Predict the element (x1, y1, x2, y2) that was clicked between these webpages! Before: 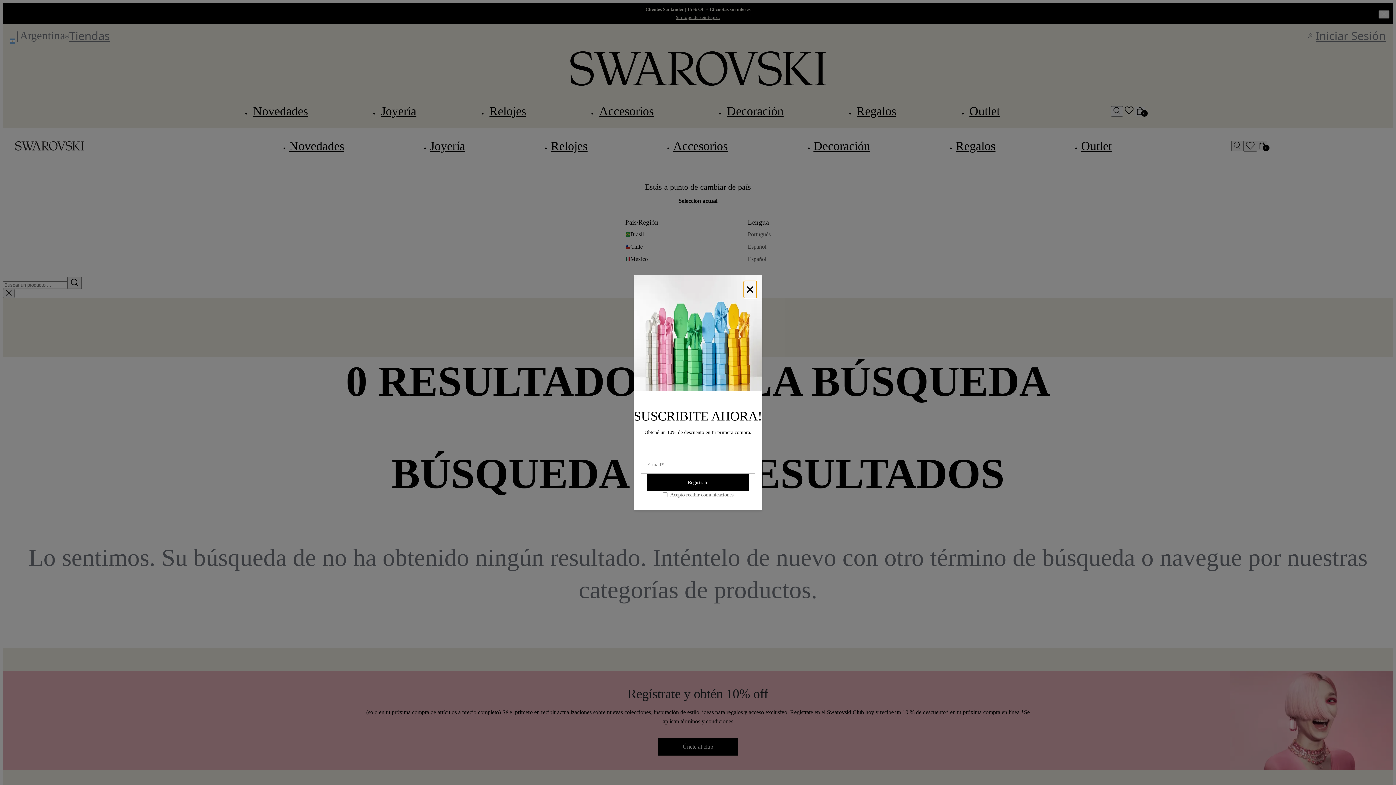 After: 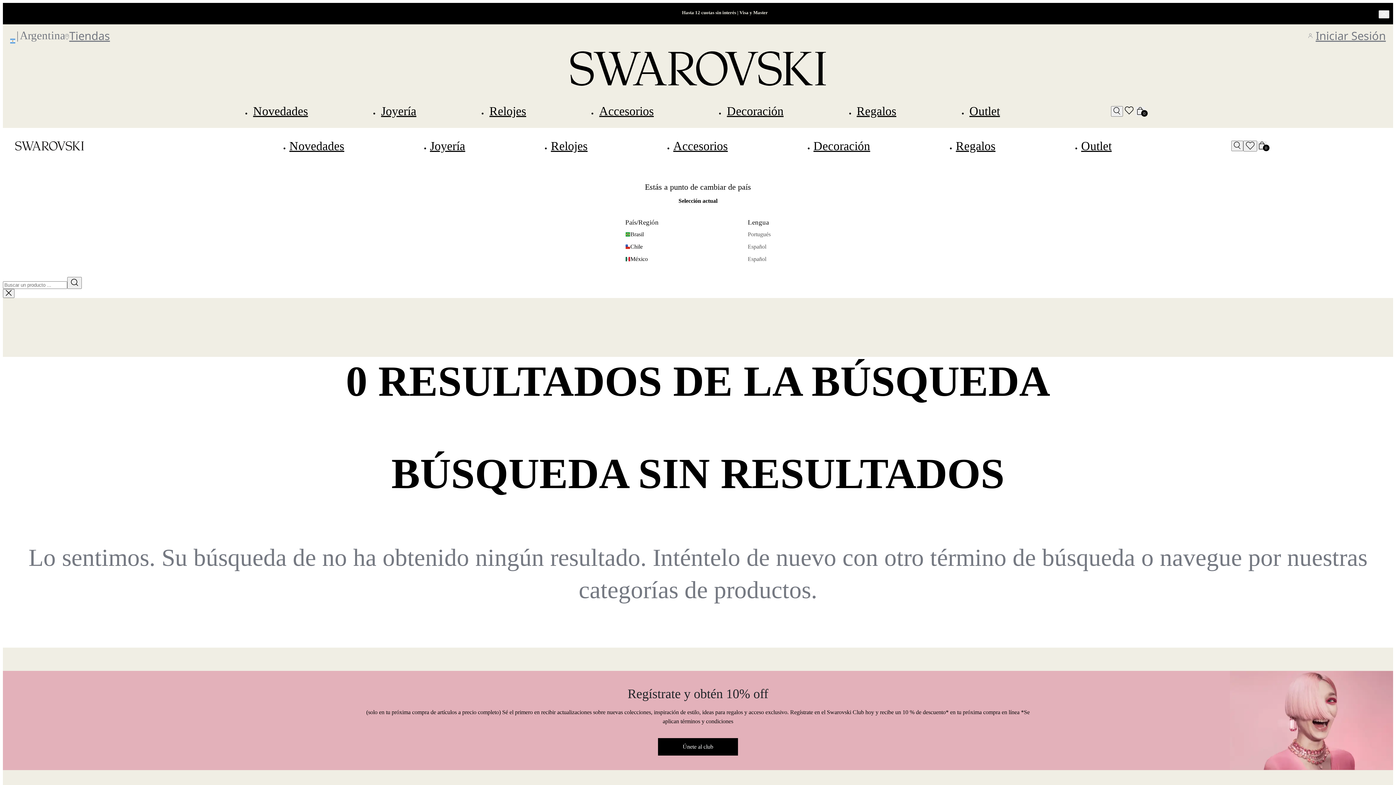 Action: bbox: (743, 280, 756, 298) label: ×